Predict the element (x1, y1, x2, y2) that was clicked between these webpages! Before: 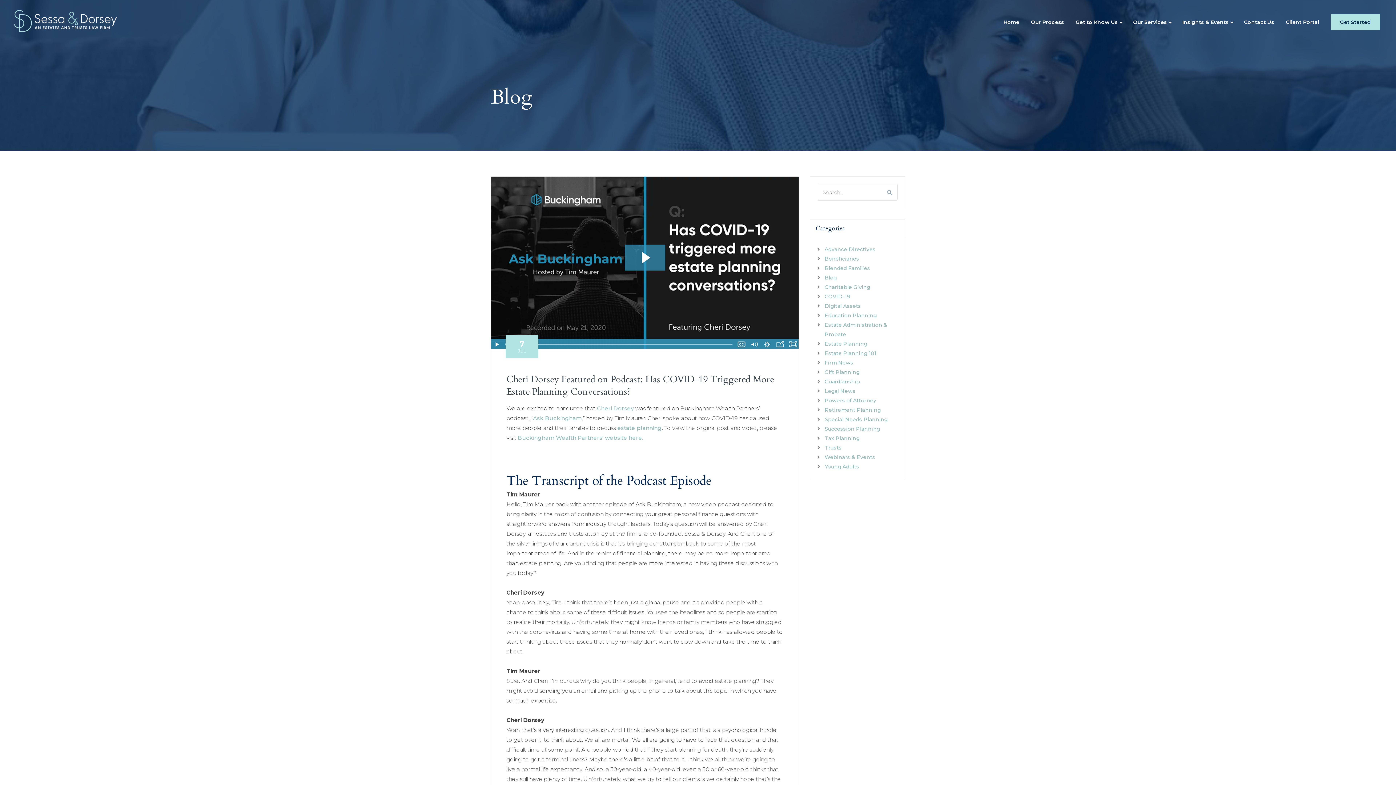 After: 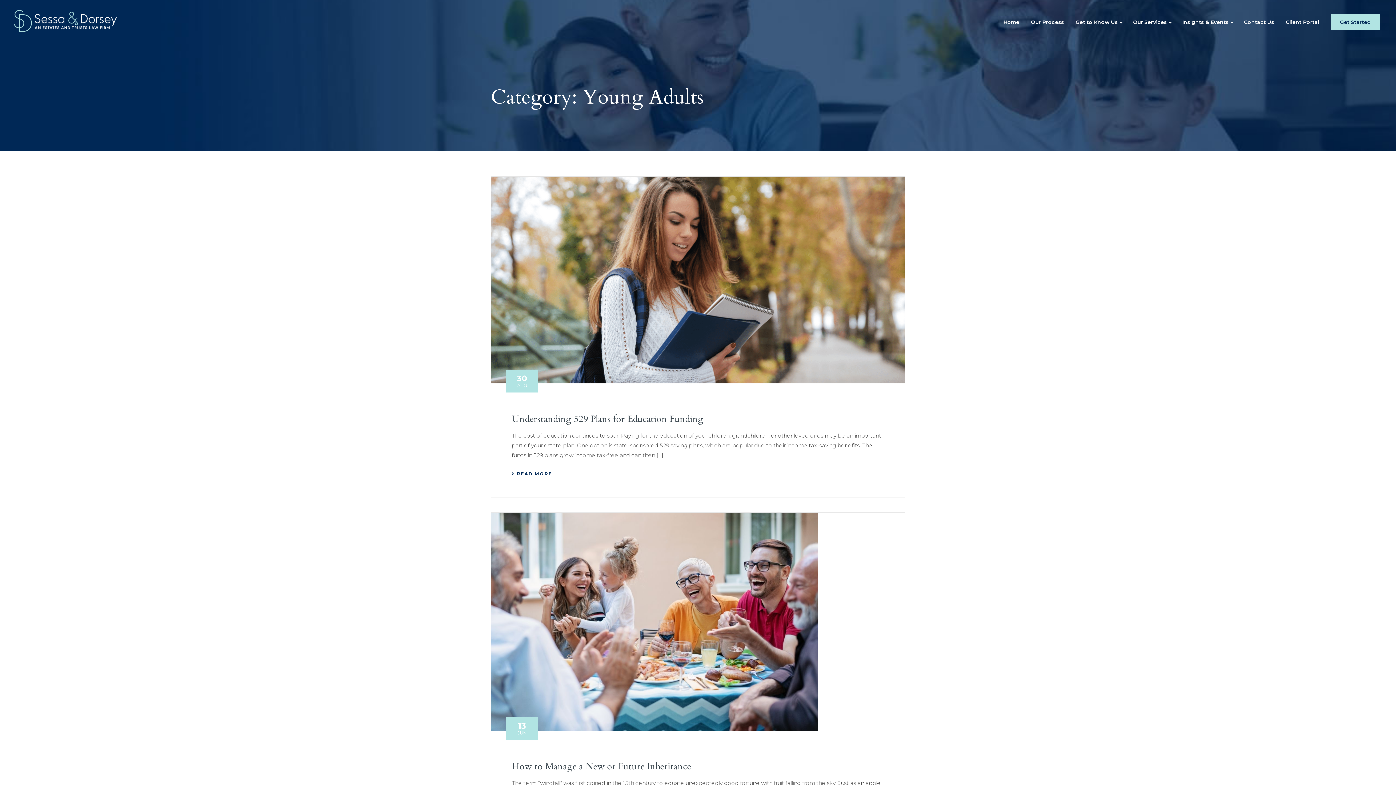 Action: label: Young Adults bbox: (824, 463, 859, 470)